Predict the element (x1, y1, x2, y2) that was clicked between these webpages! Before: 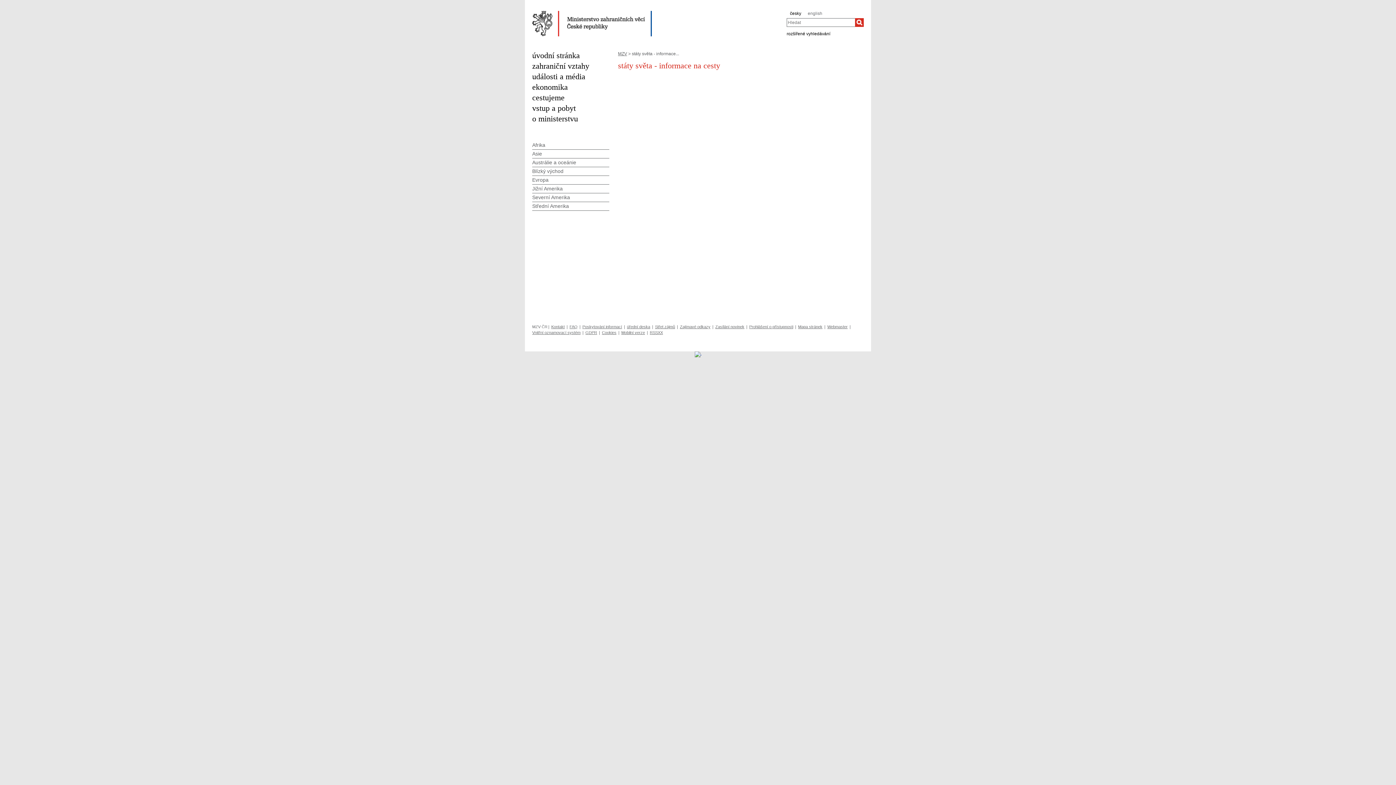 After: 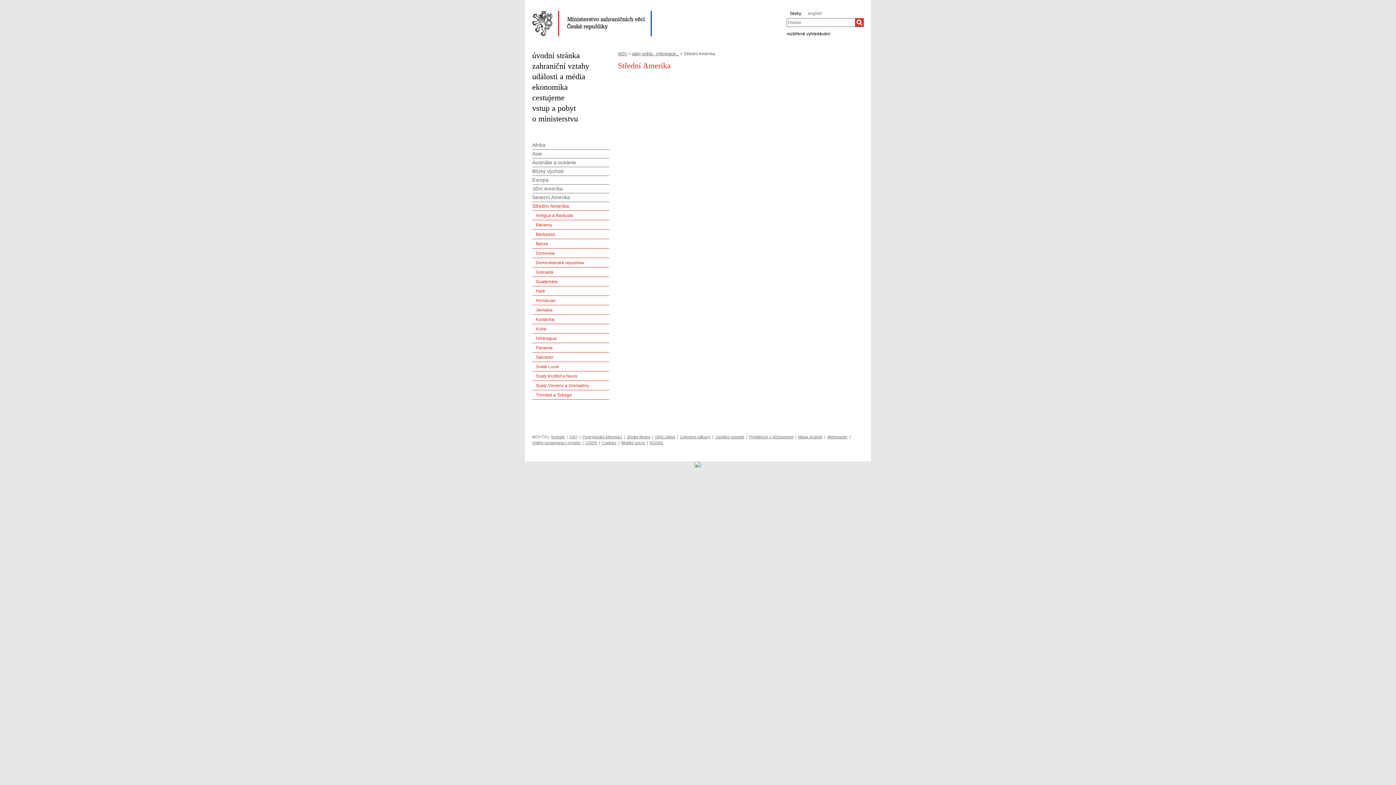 Action: label: Střední Amerika bbox: (532, 202, 609, 210)